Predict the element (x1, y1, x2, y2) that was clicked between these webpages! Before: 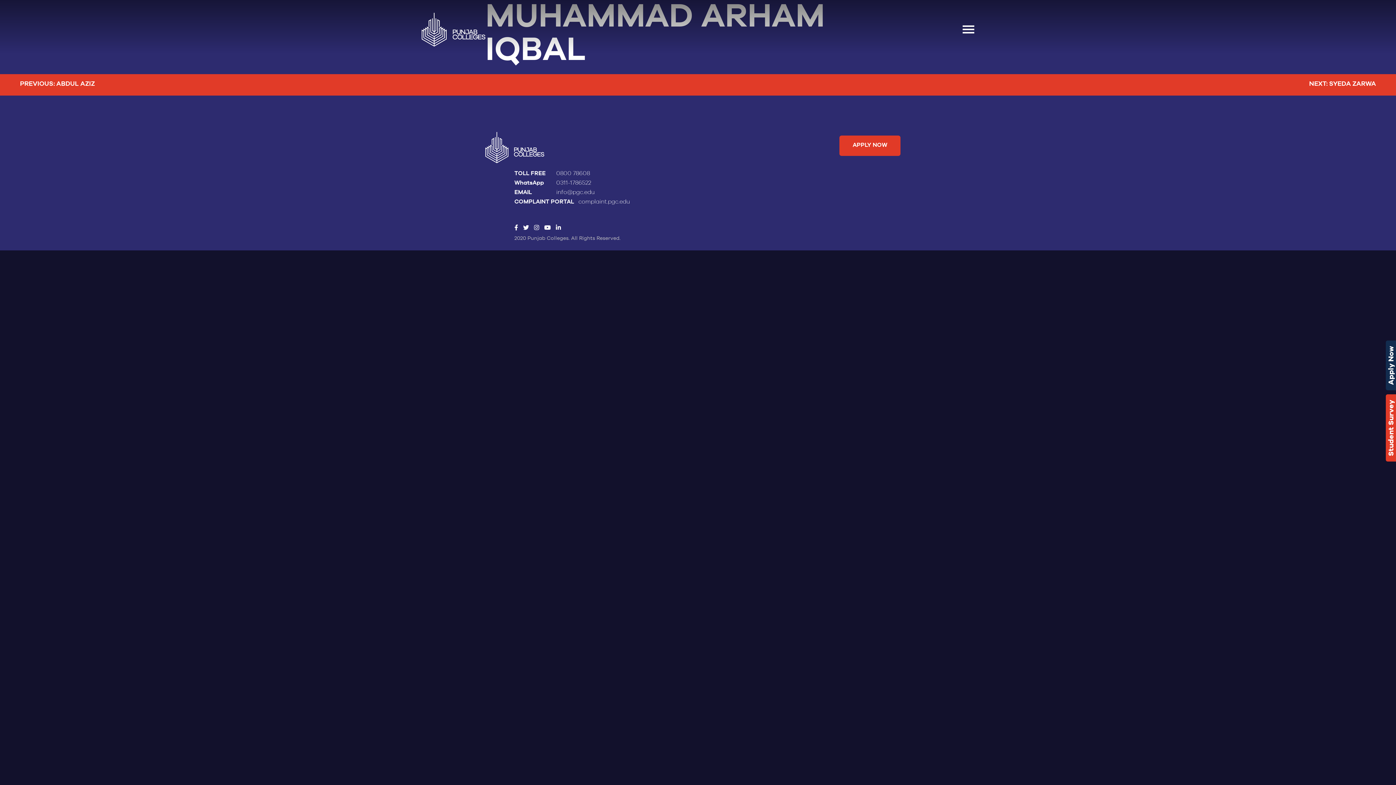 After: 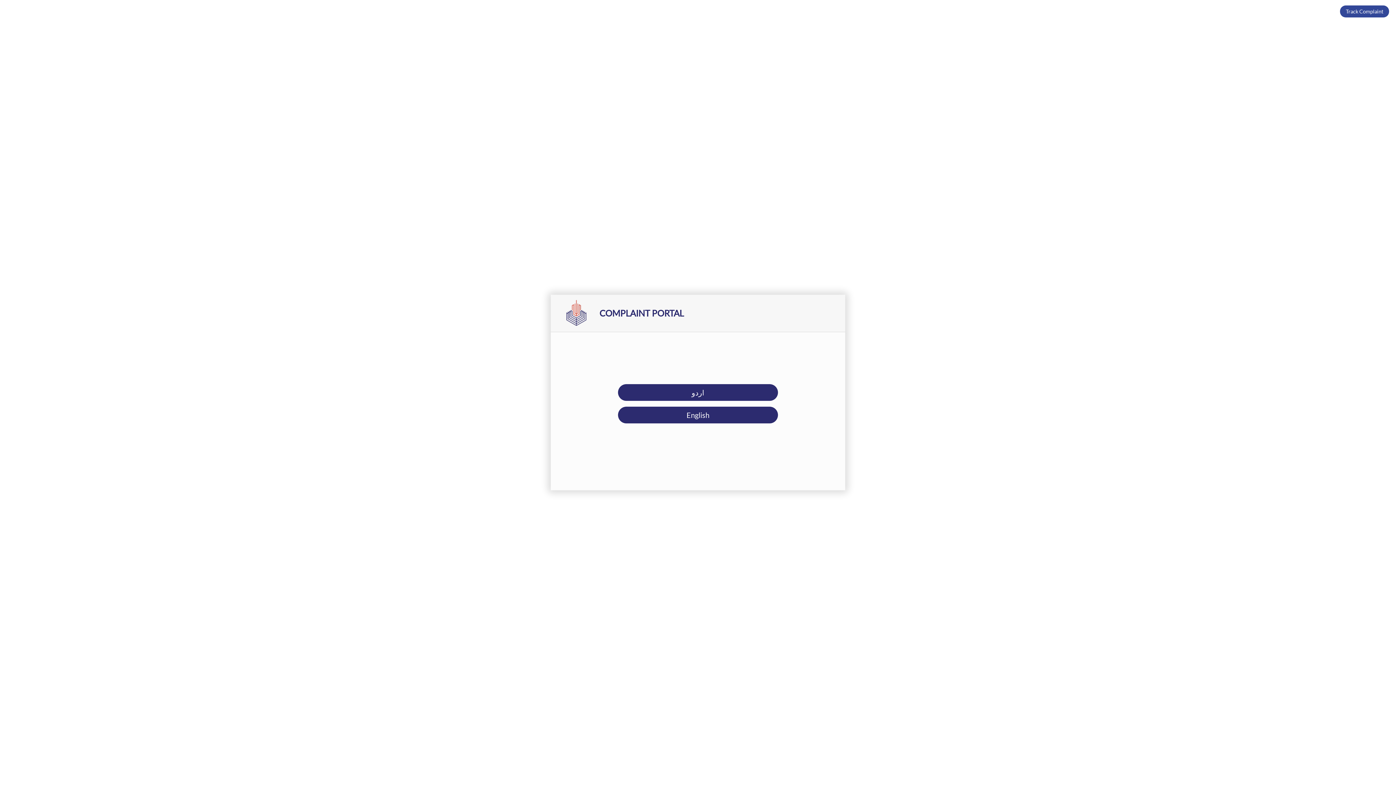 Action: bbox: (578, 198, 630, 204) label: complaint.pgc.edu